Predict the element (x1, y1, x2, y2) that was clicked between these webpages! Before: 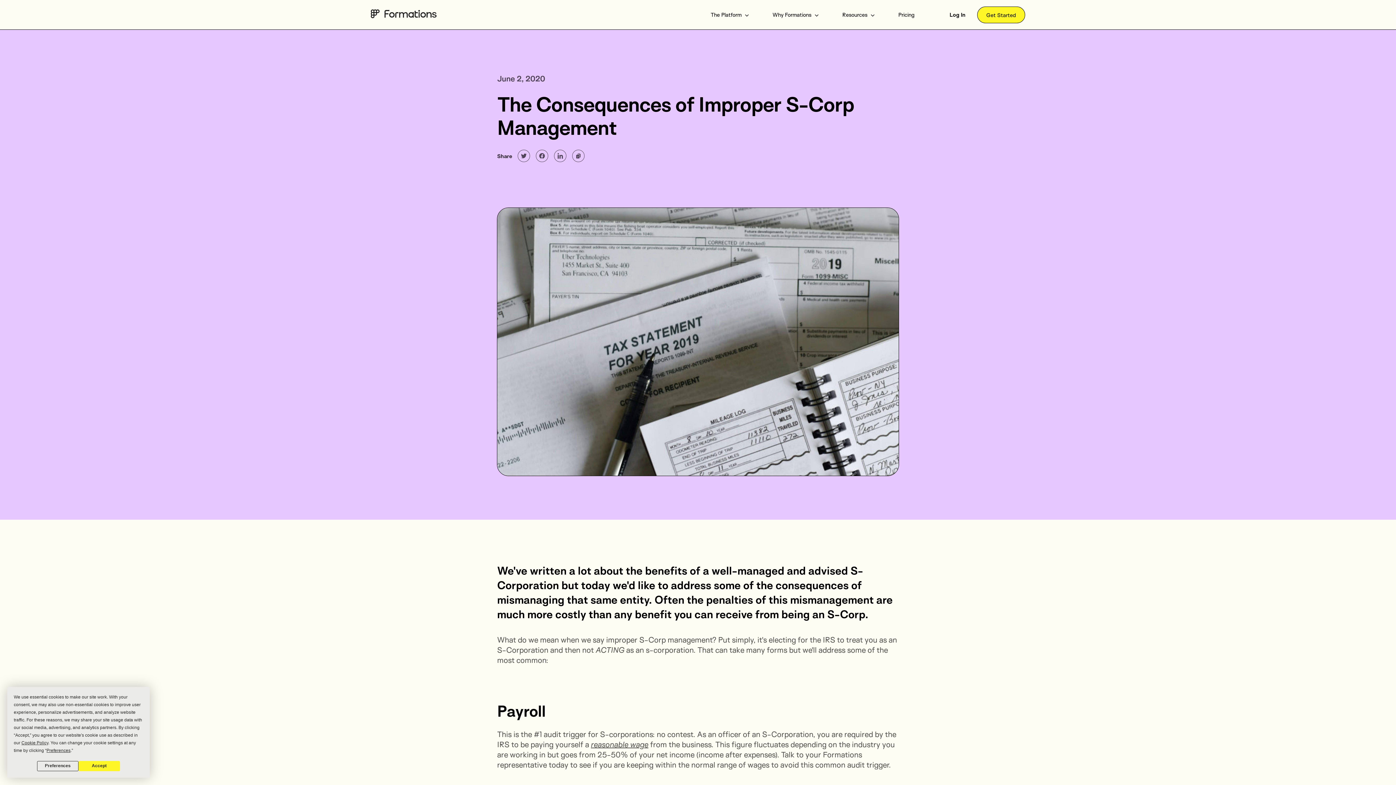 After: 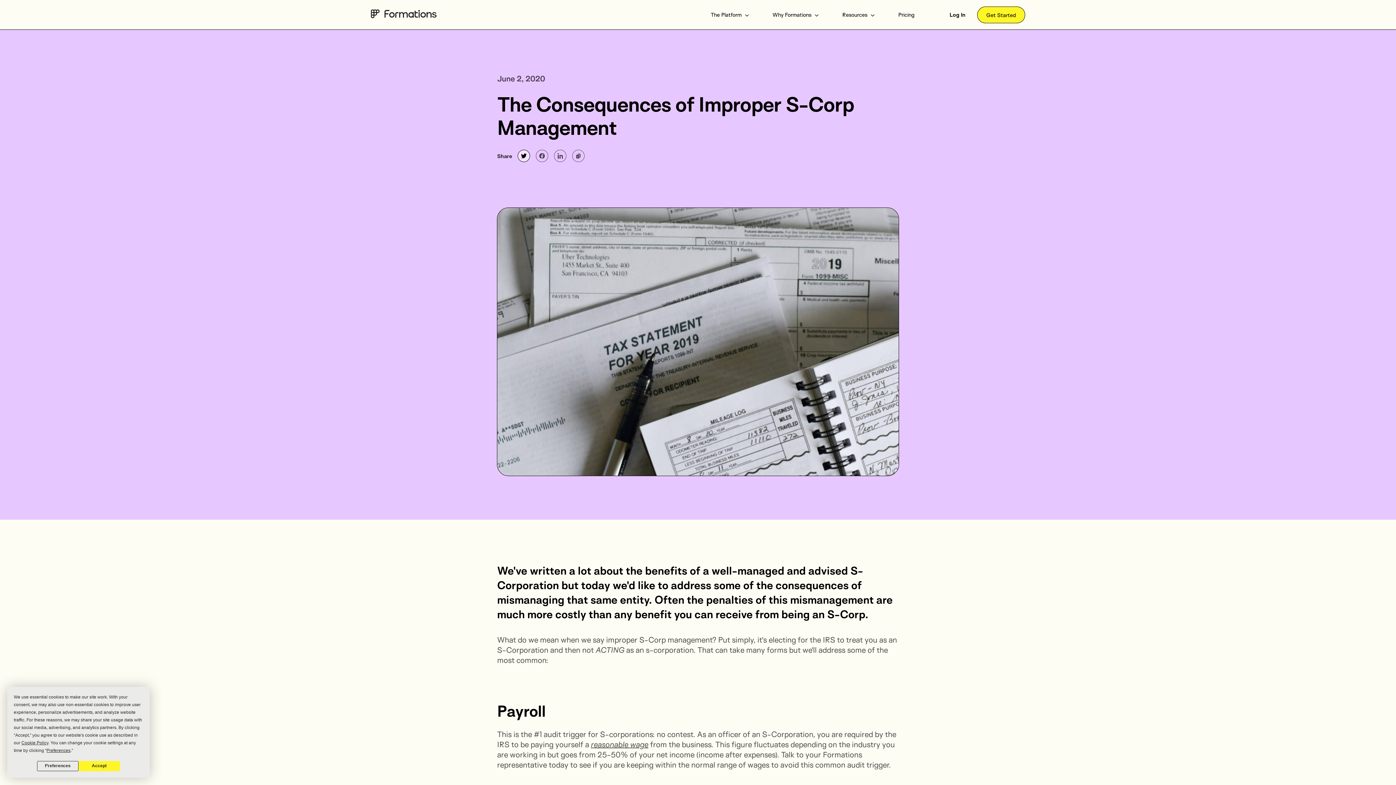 Action: bbox: (517, 149, 530, 162) label: Share on Twitter